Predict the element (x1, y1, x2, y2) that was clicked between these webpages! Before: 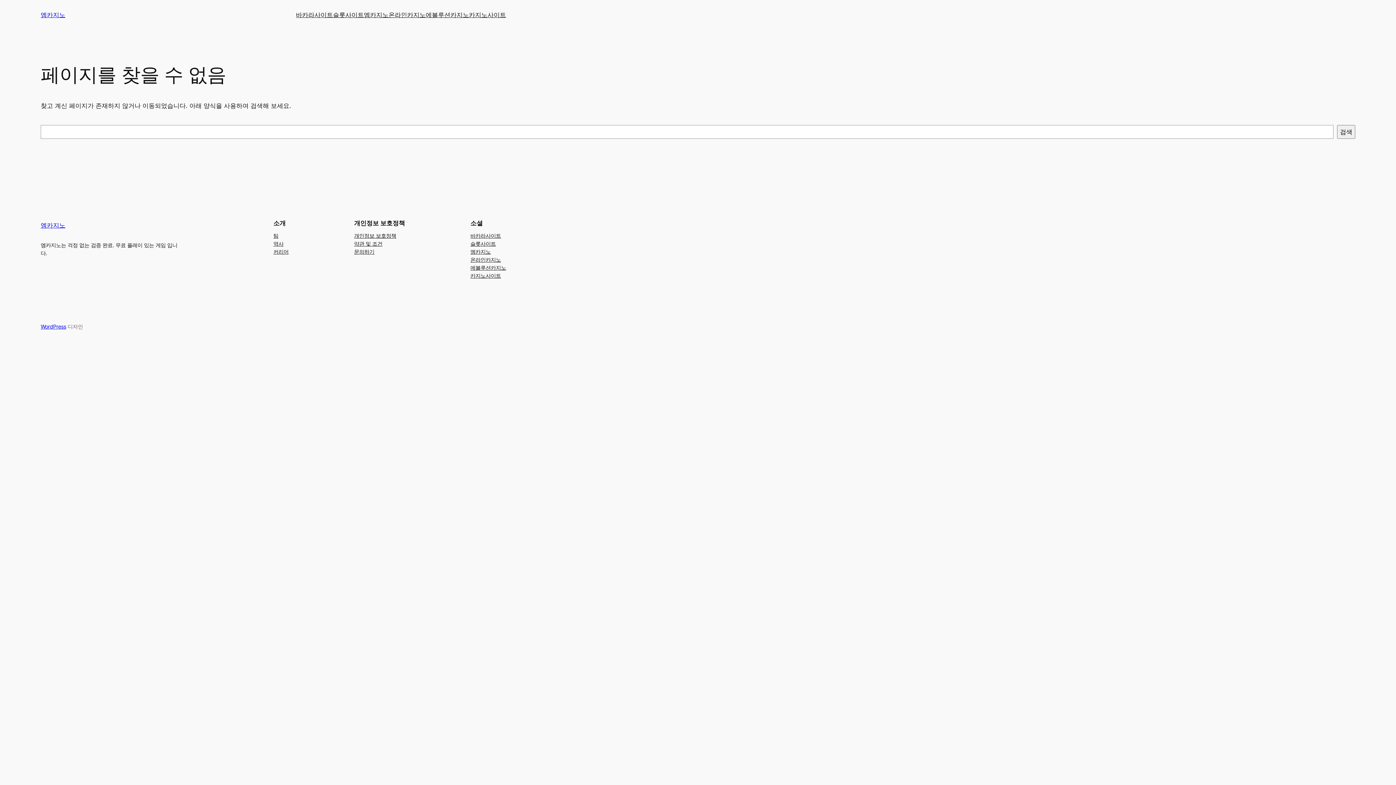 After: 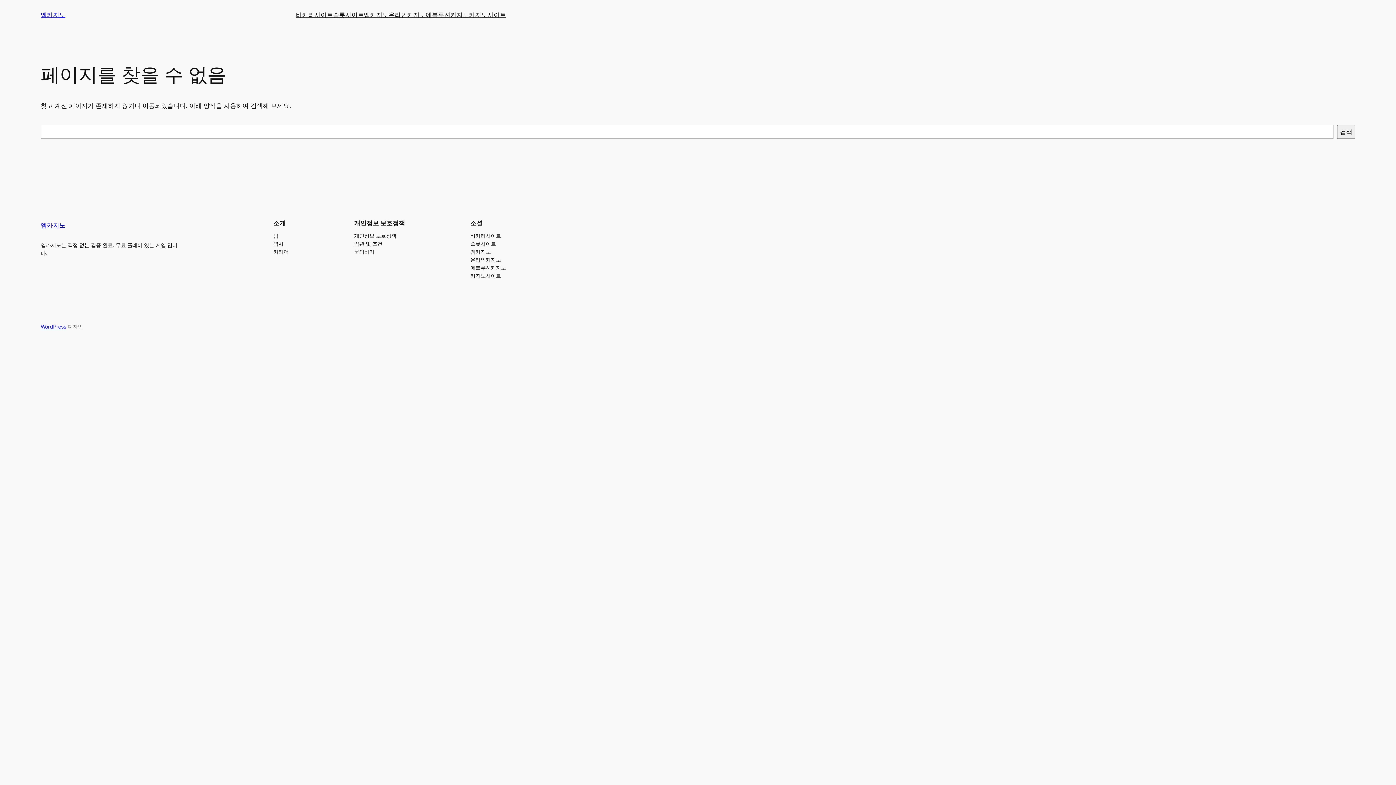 Action: bbox: (354, 247, 374, 255) label: 문의하기